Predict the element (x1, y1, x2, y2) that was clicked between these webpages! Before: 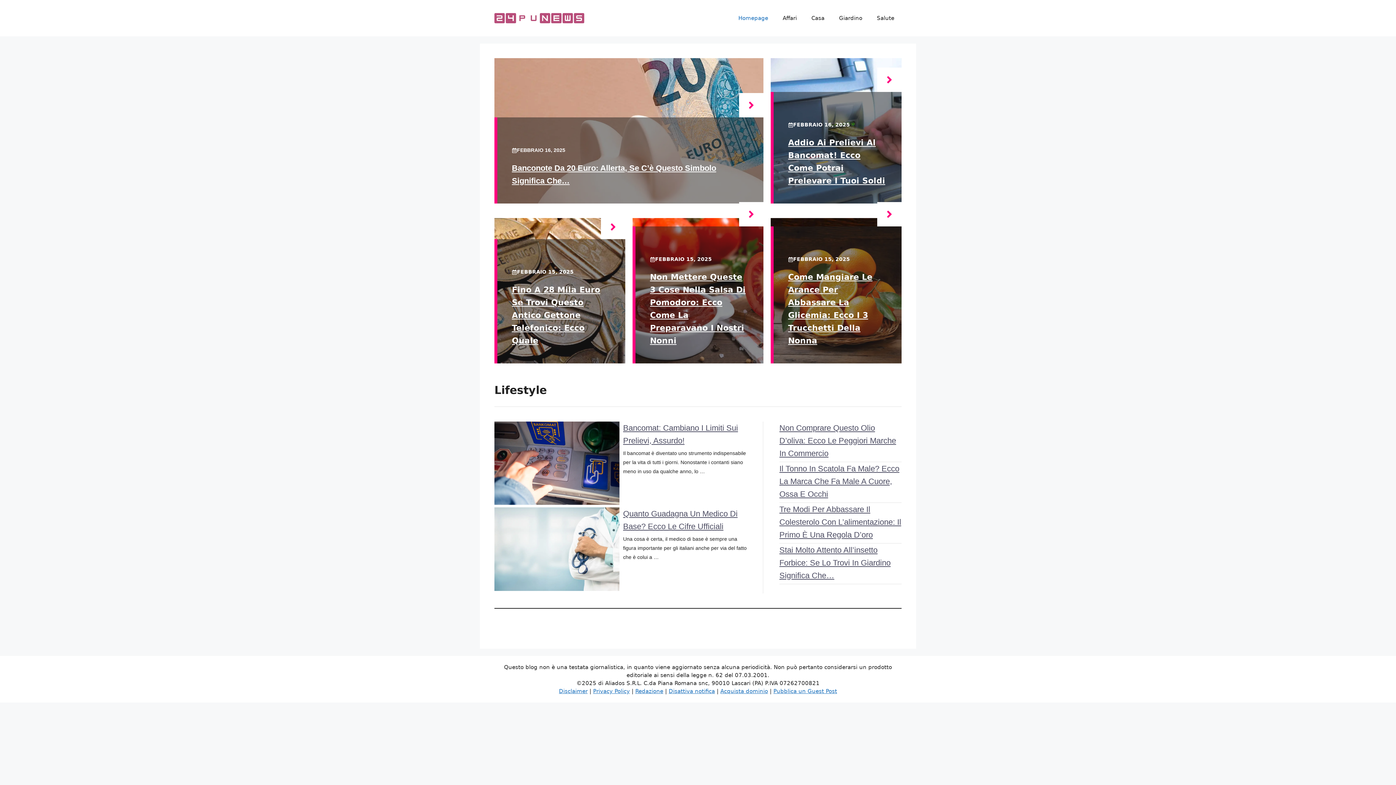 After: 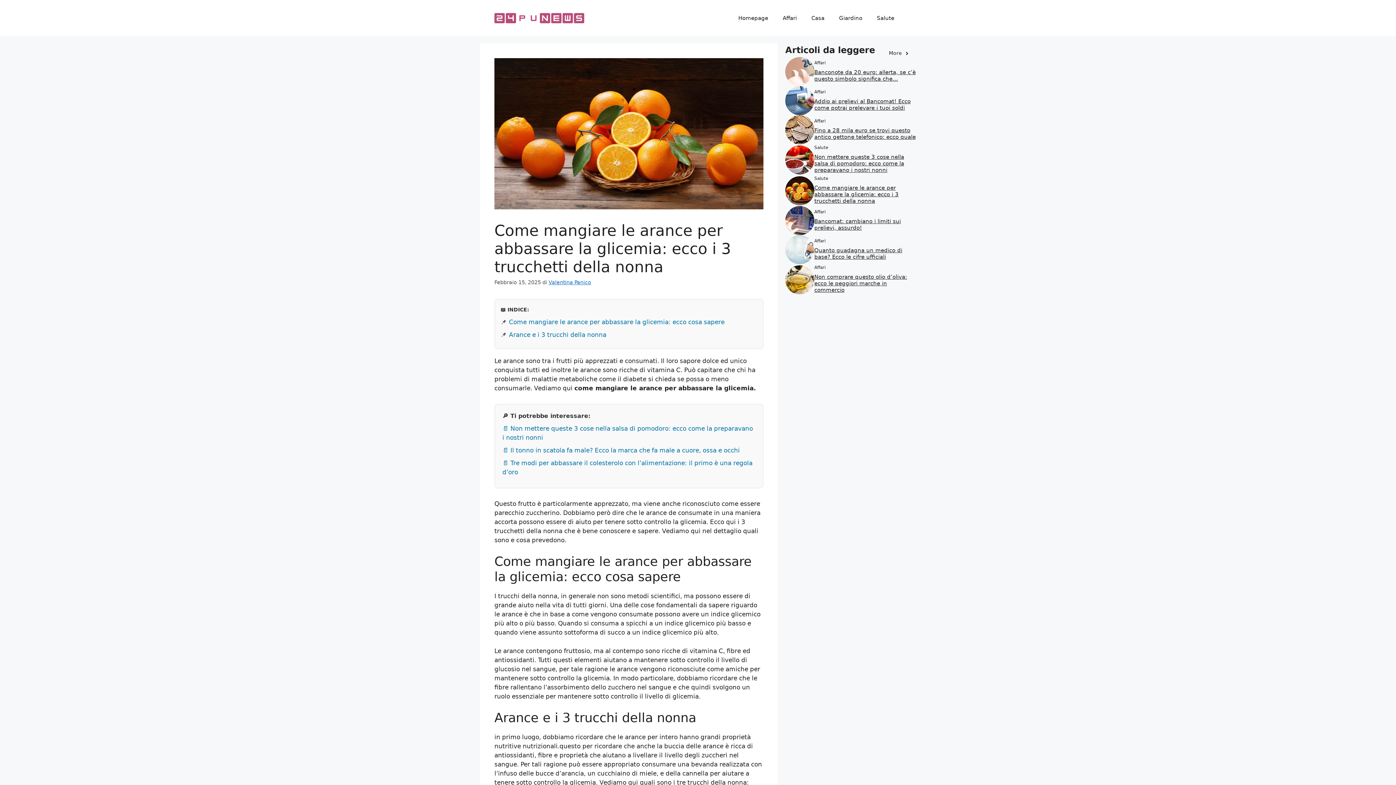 Action: bbox: (877, 202, 901, 226)